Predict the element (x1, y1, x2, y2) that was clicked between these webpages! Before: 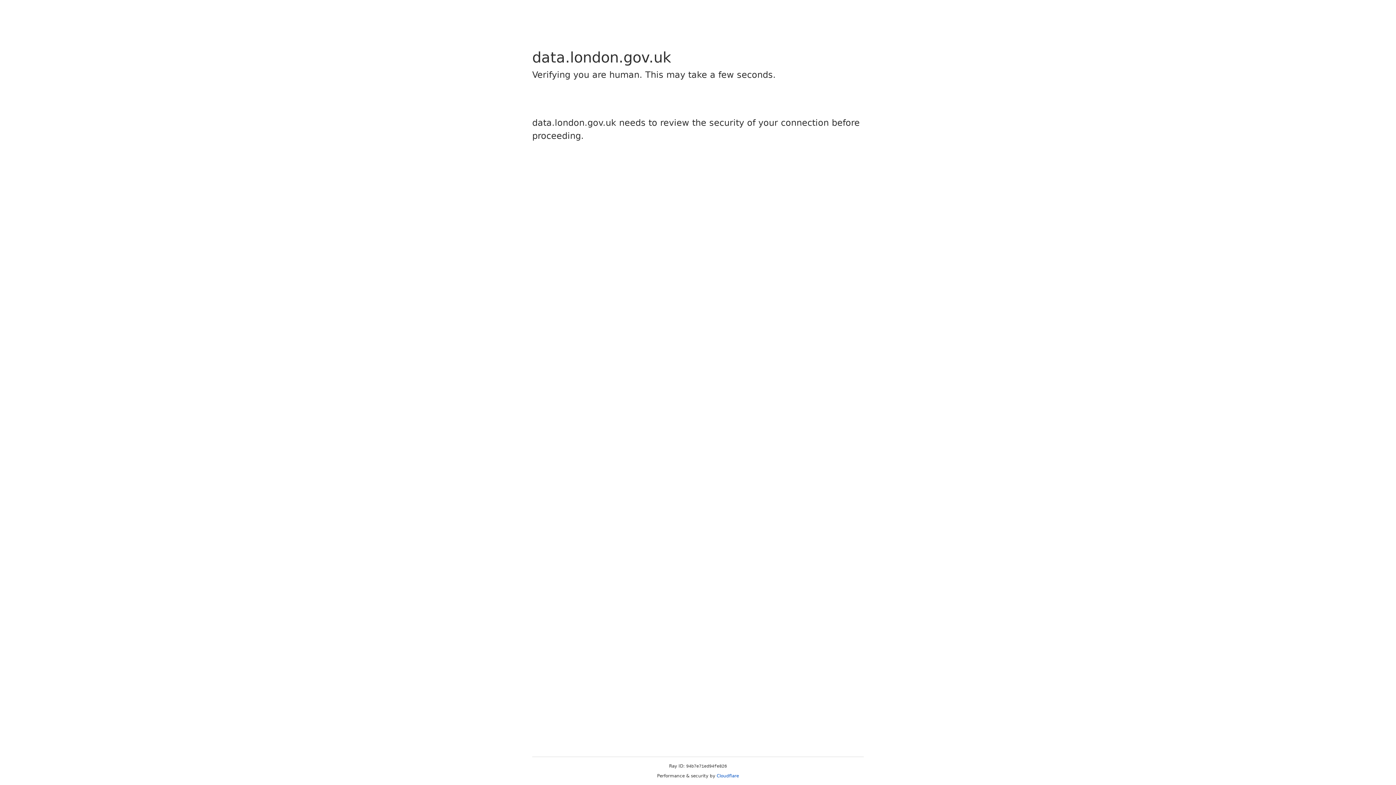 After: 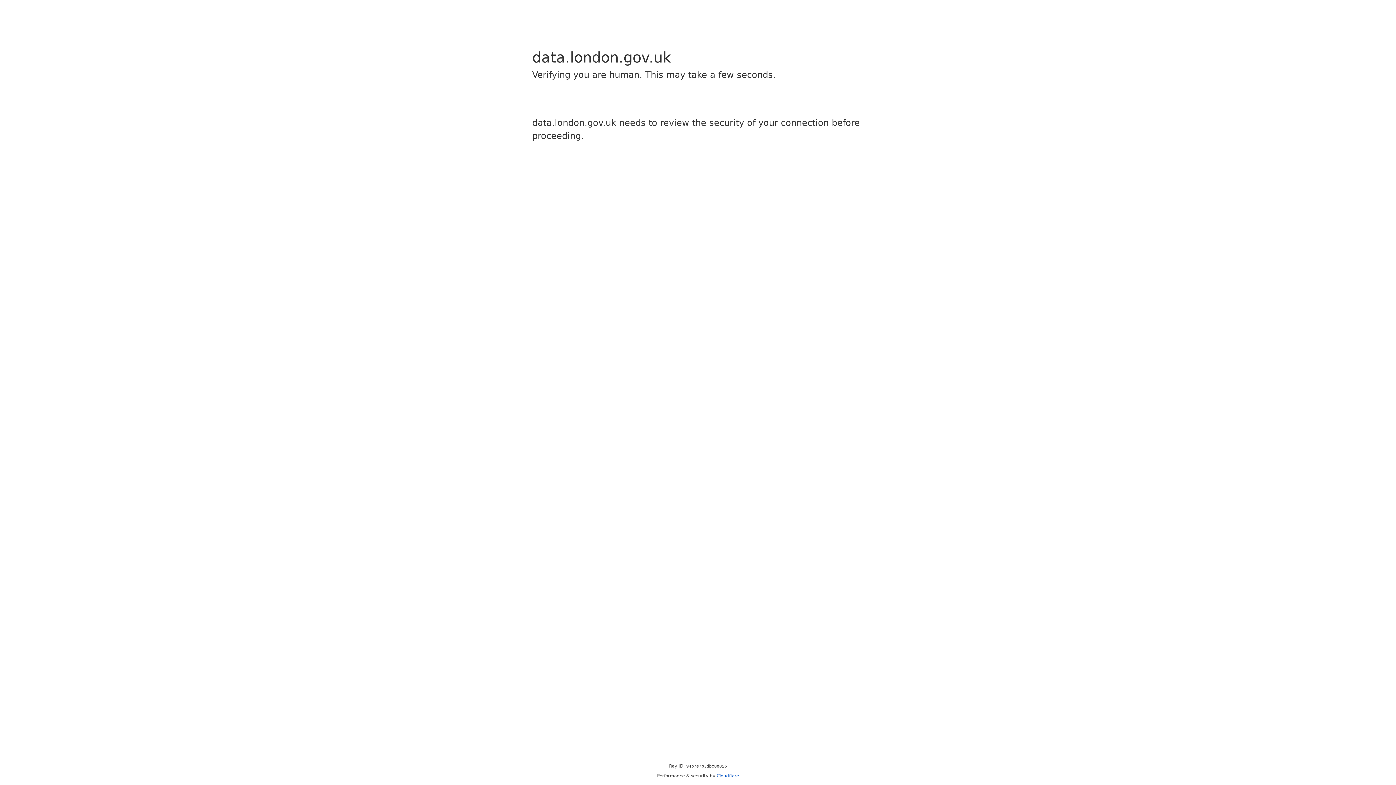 Action: label: Cloudflare bbox: (716, 773, 739, 778)